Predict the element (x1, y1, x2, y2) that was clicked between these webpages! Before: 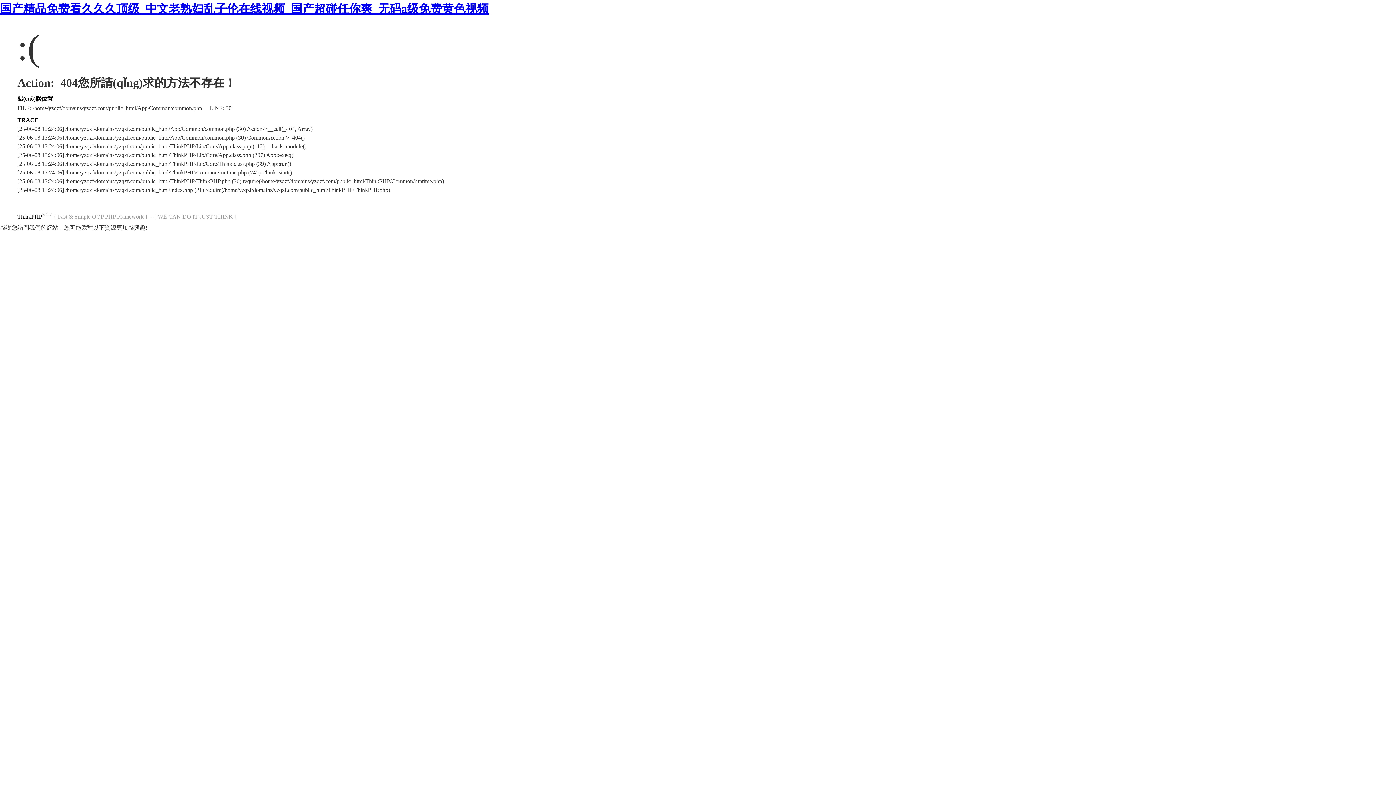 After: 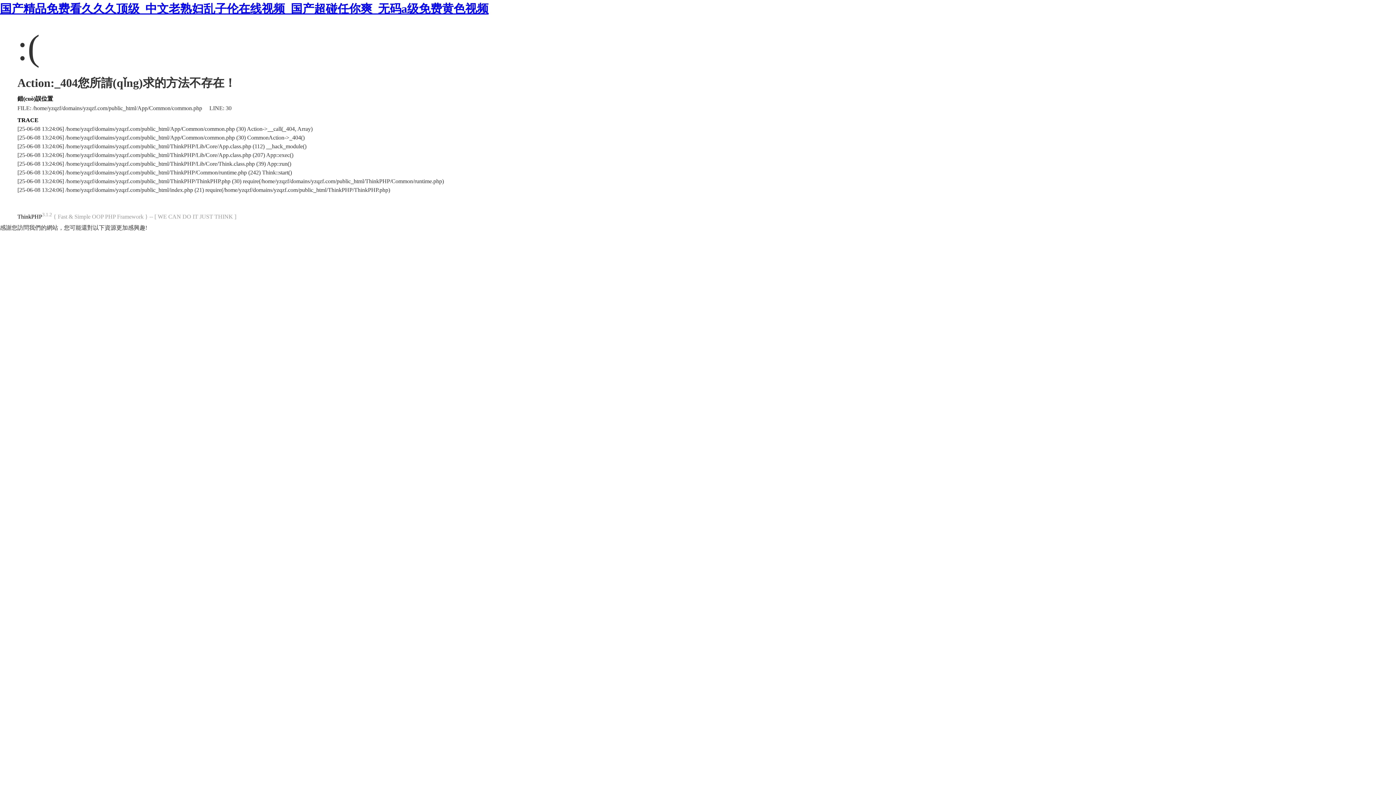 Action: bbox: (17, 213, 42, 219) label: ThinkPHP